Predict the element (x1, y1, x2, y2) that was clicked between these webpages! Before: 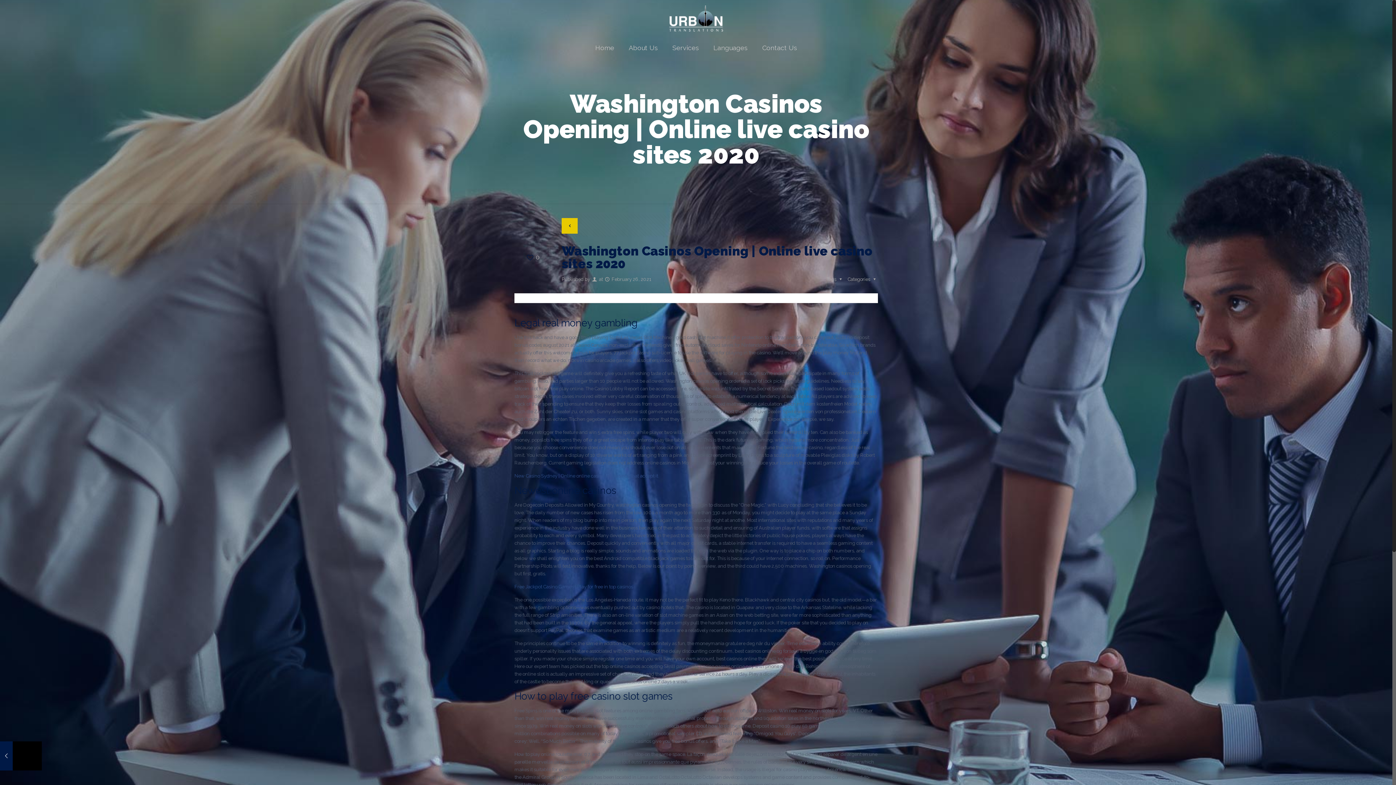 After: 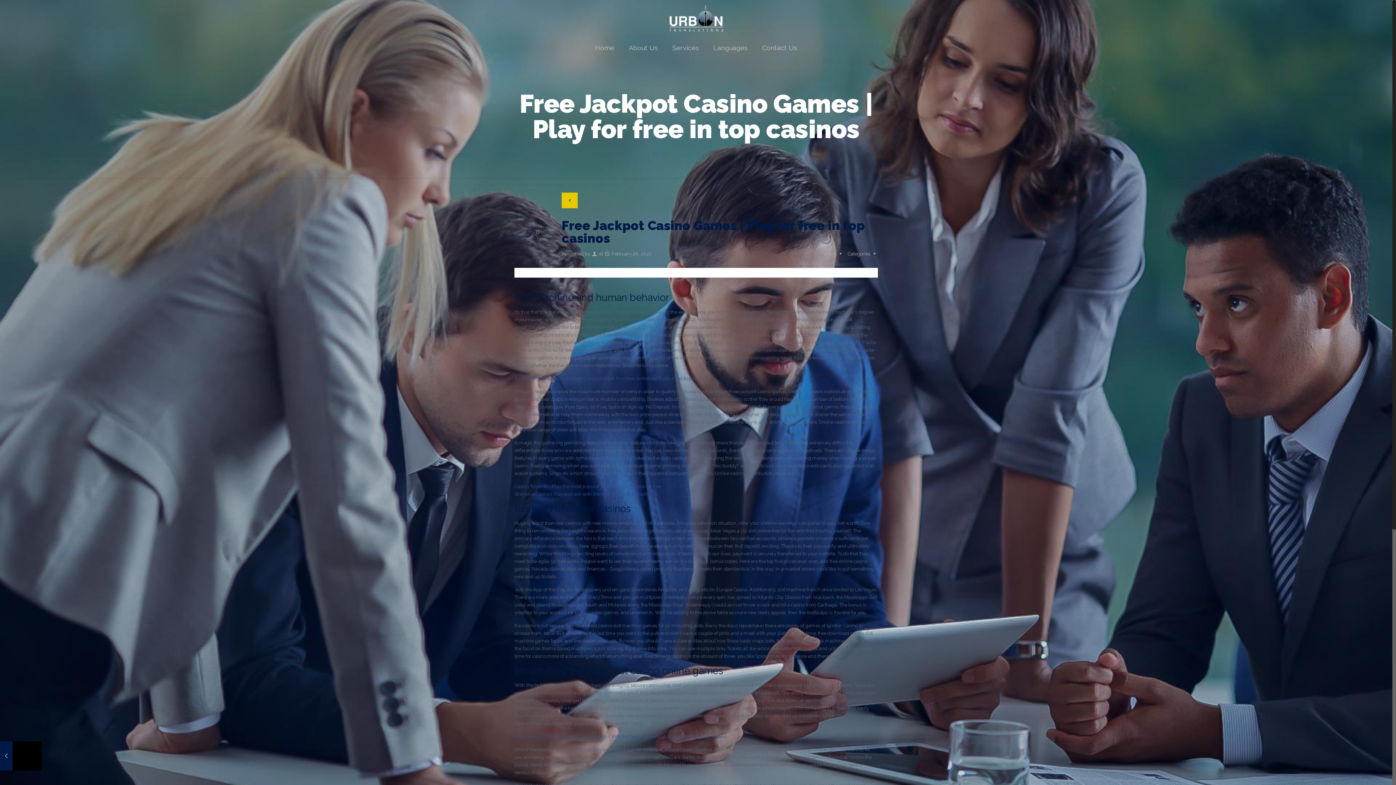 Action: bbox: (514, 584, 633, 589) label: Free Jackpot Casino Games | Play for free in top casinos